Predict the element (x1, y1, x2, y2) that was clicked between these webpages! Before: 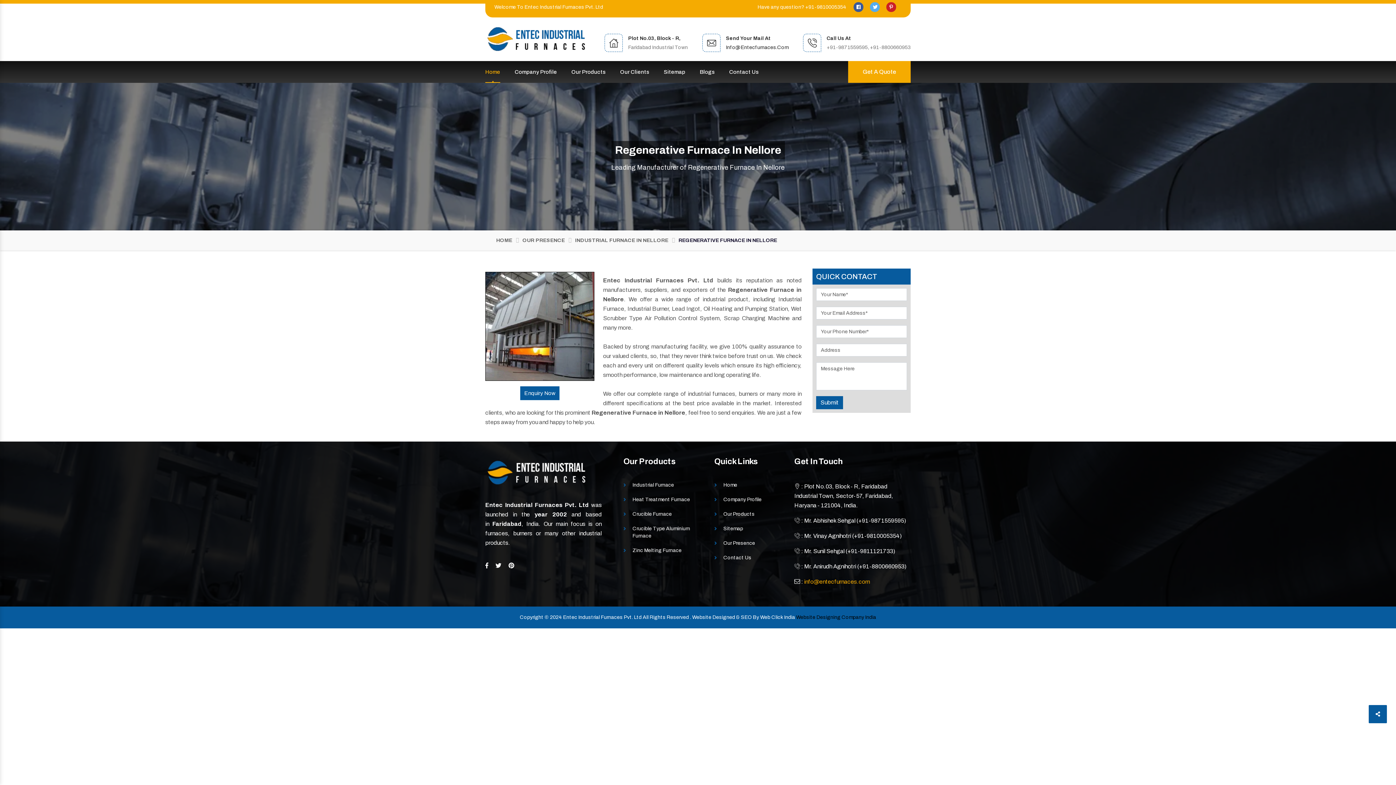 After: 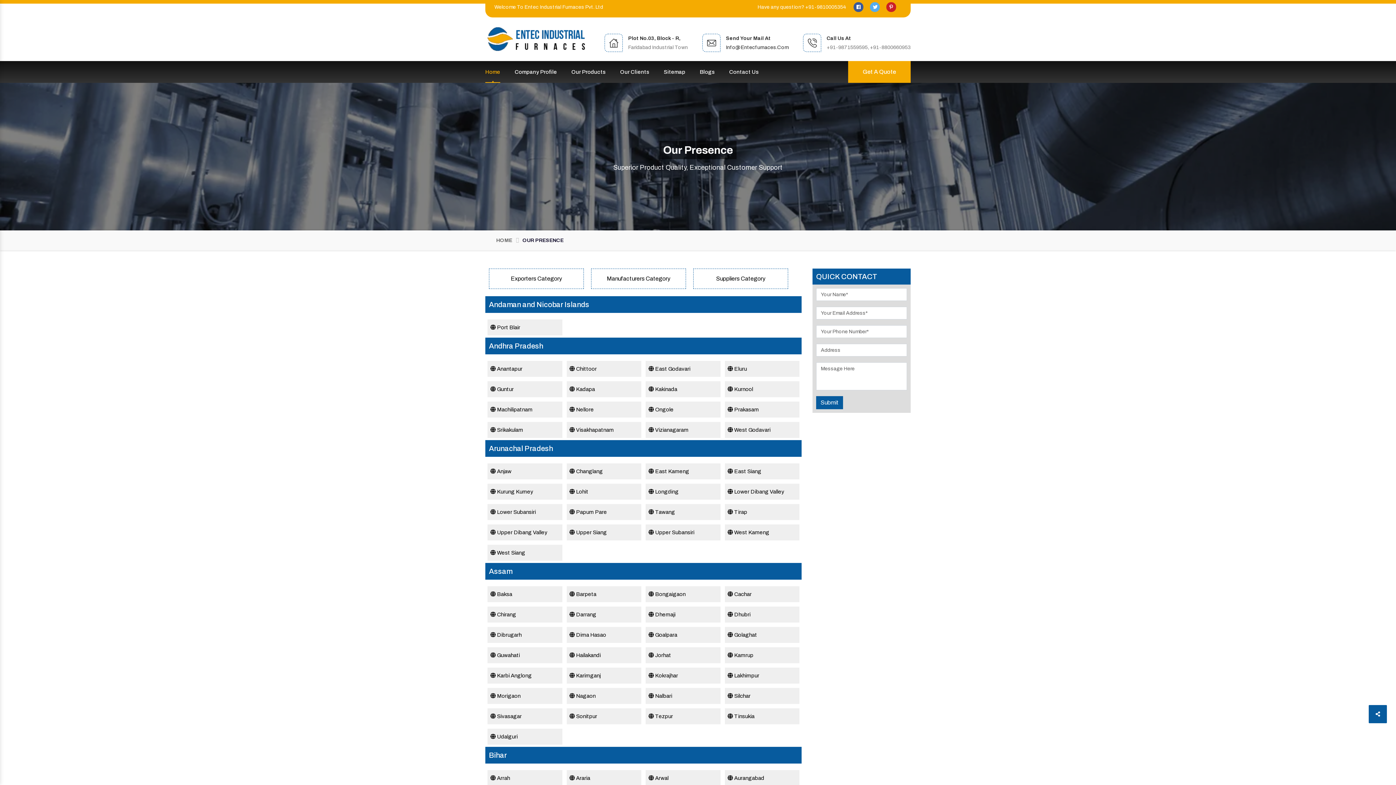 Action: bbox: (522, 230, 565, 250) label: OUR PRESENCE